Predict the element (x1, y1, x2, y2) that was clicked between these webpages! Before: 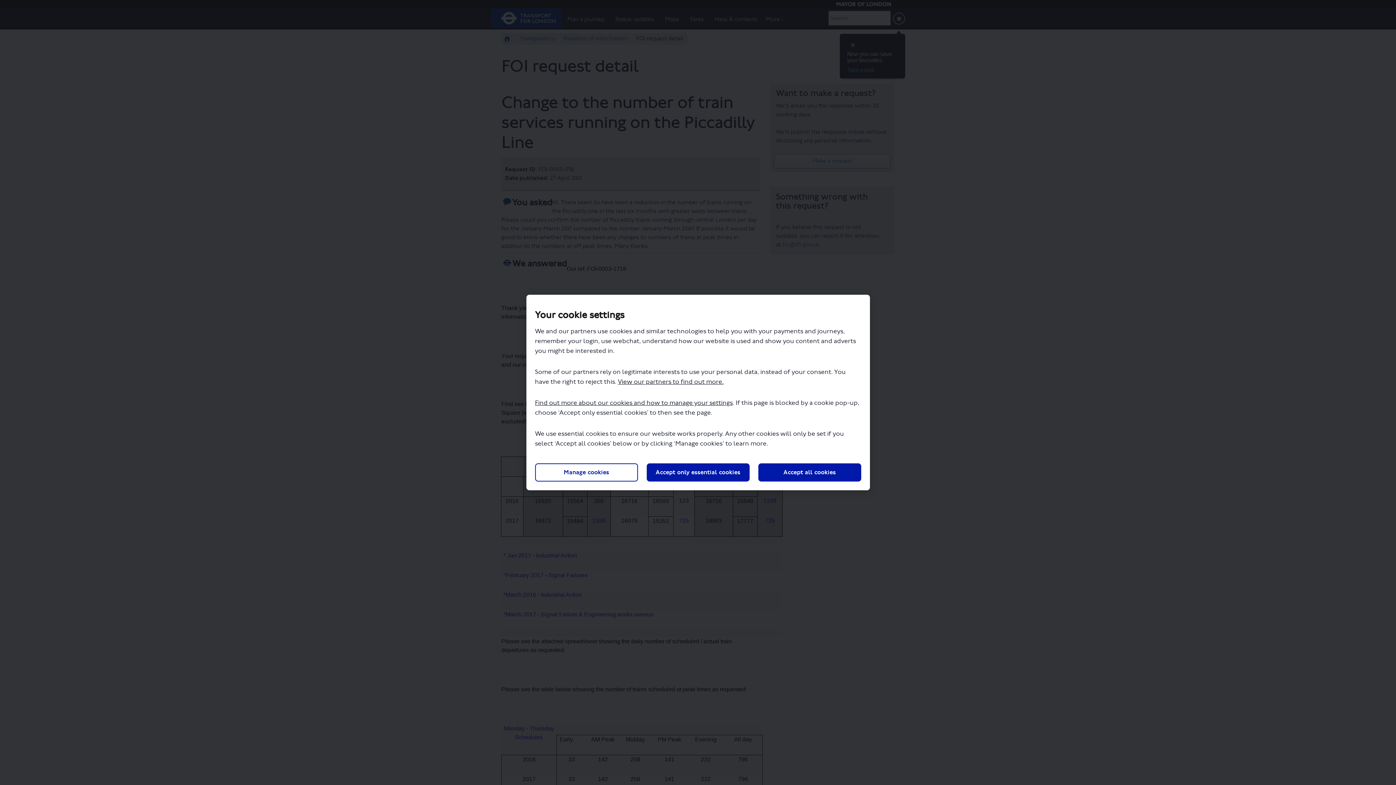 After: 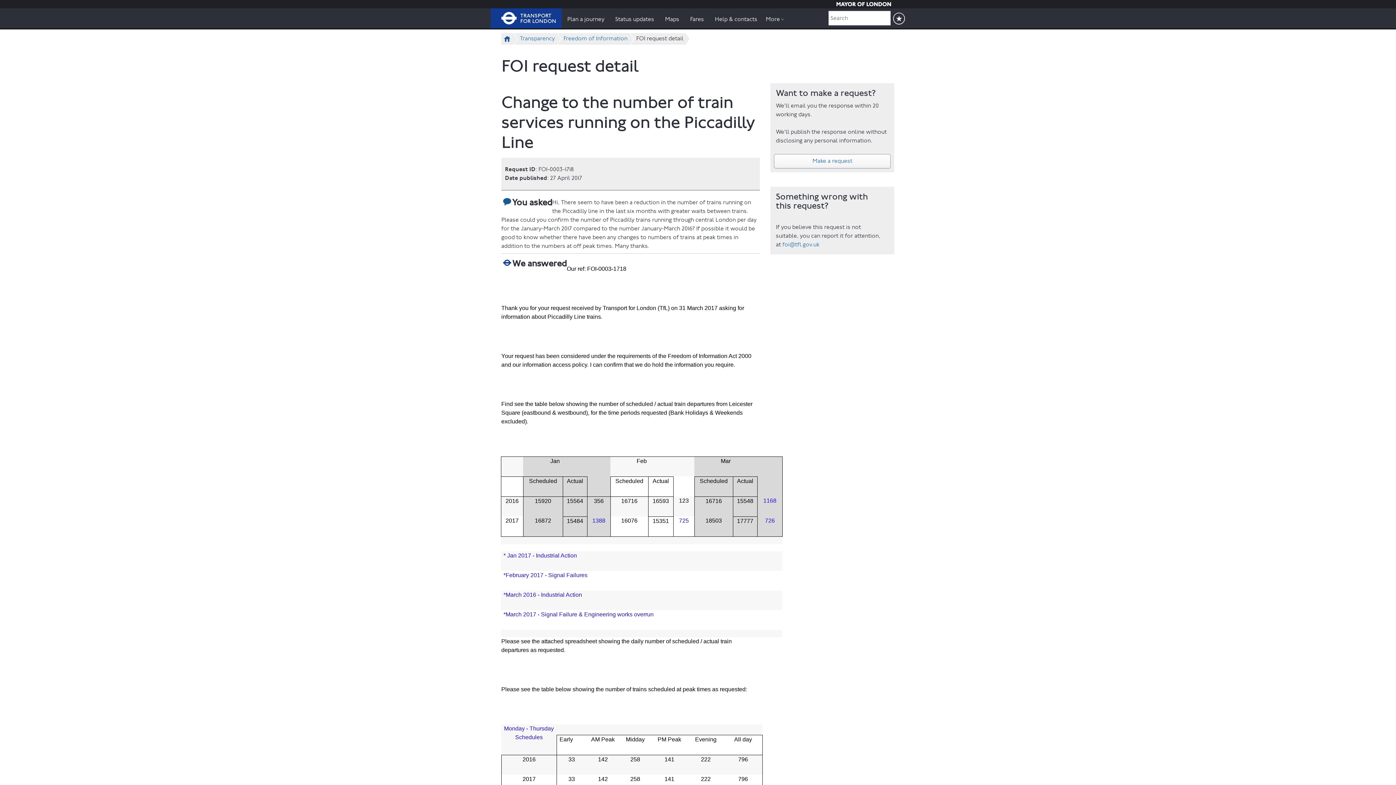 Action: bbox: (758, 463, 861, 481) label: Accept all cookies